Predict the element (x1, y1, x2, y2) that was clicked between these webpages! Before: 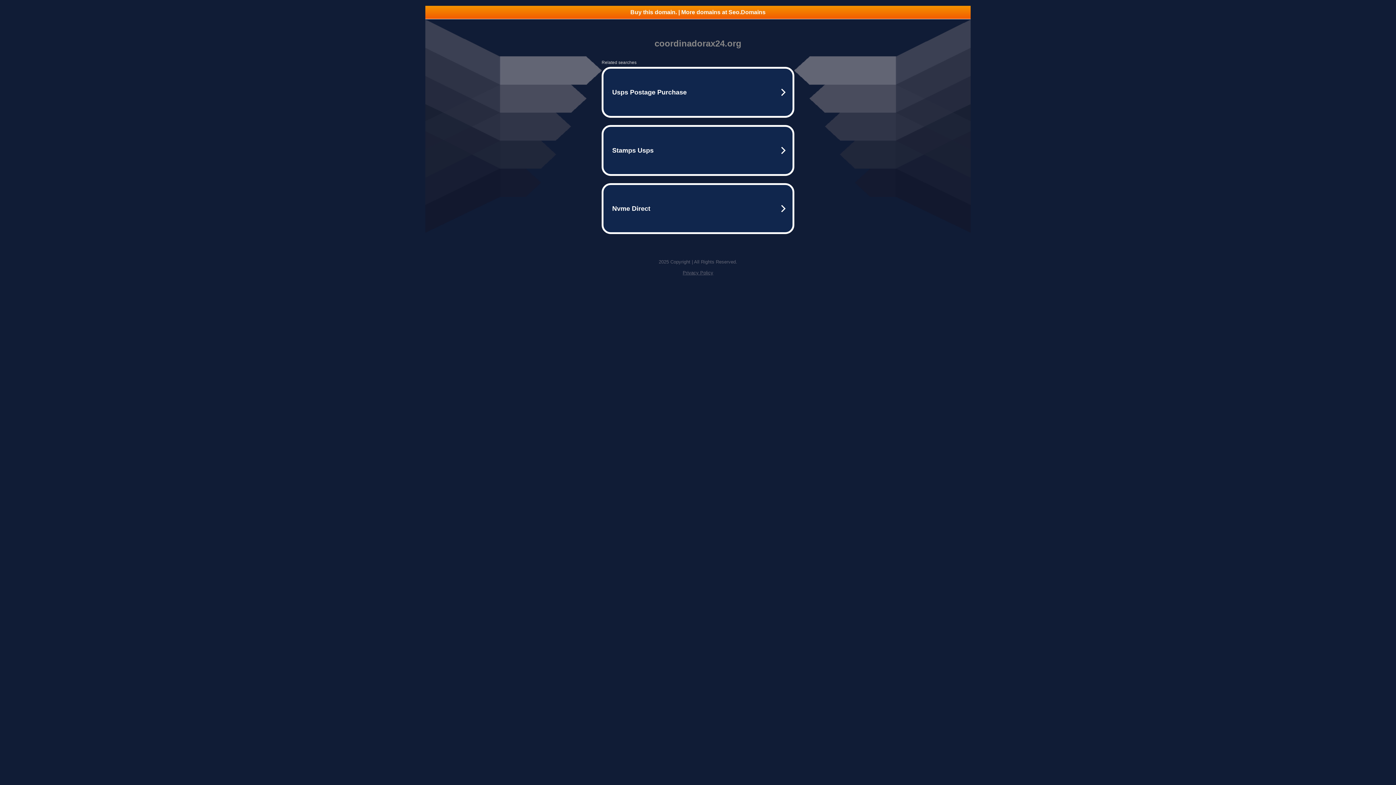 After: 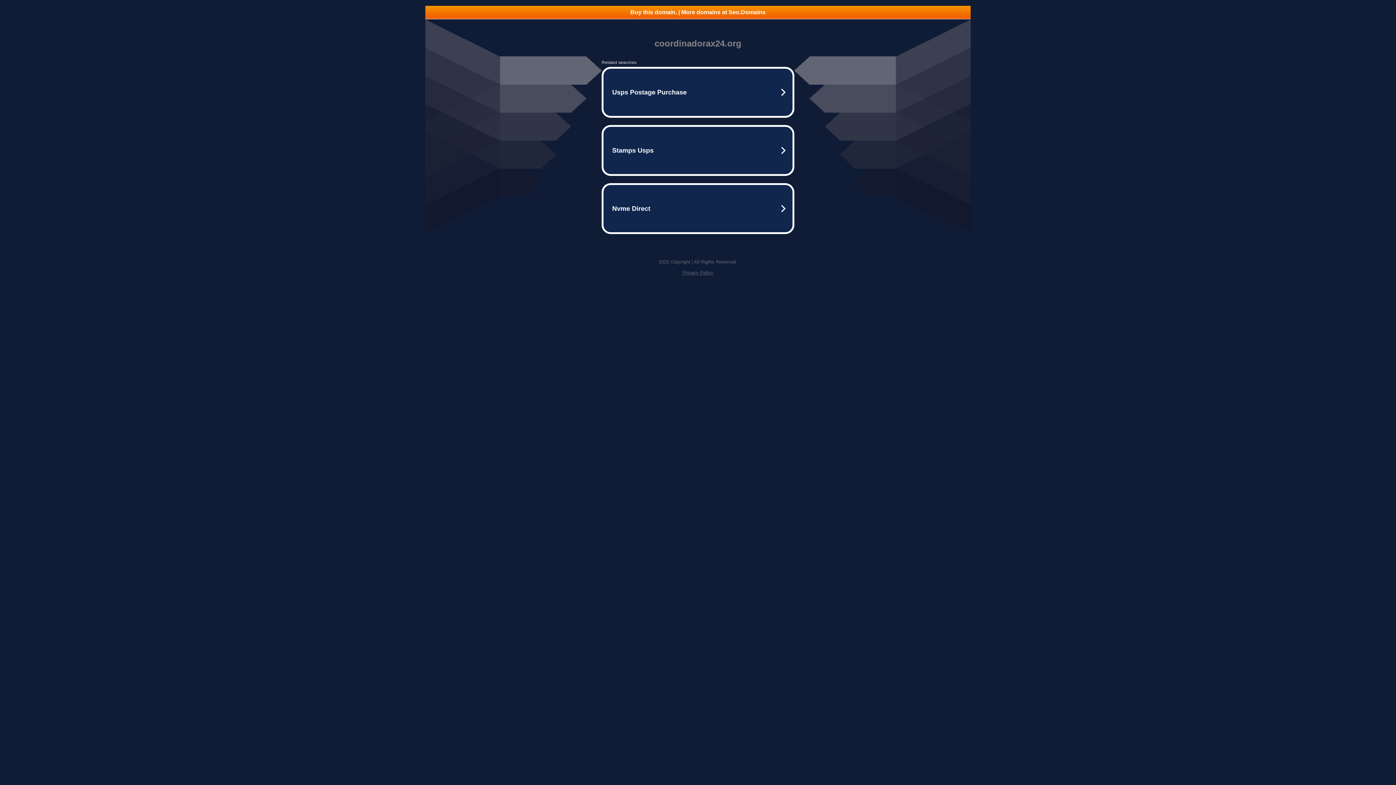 Action: label: Buy this domain. | More domains at Seo.Domains bbox: (425, 5, 970, 18)